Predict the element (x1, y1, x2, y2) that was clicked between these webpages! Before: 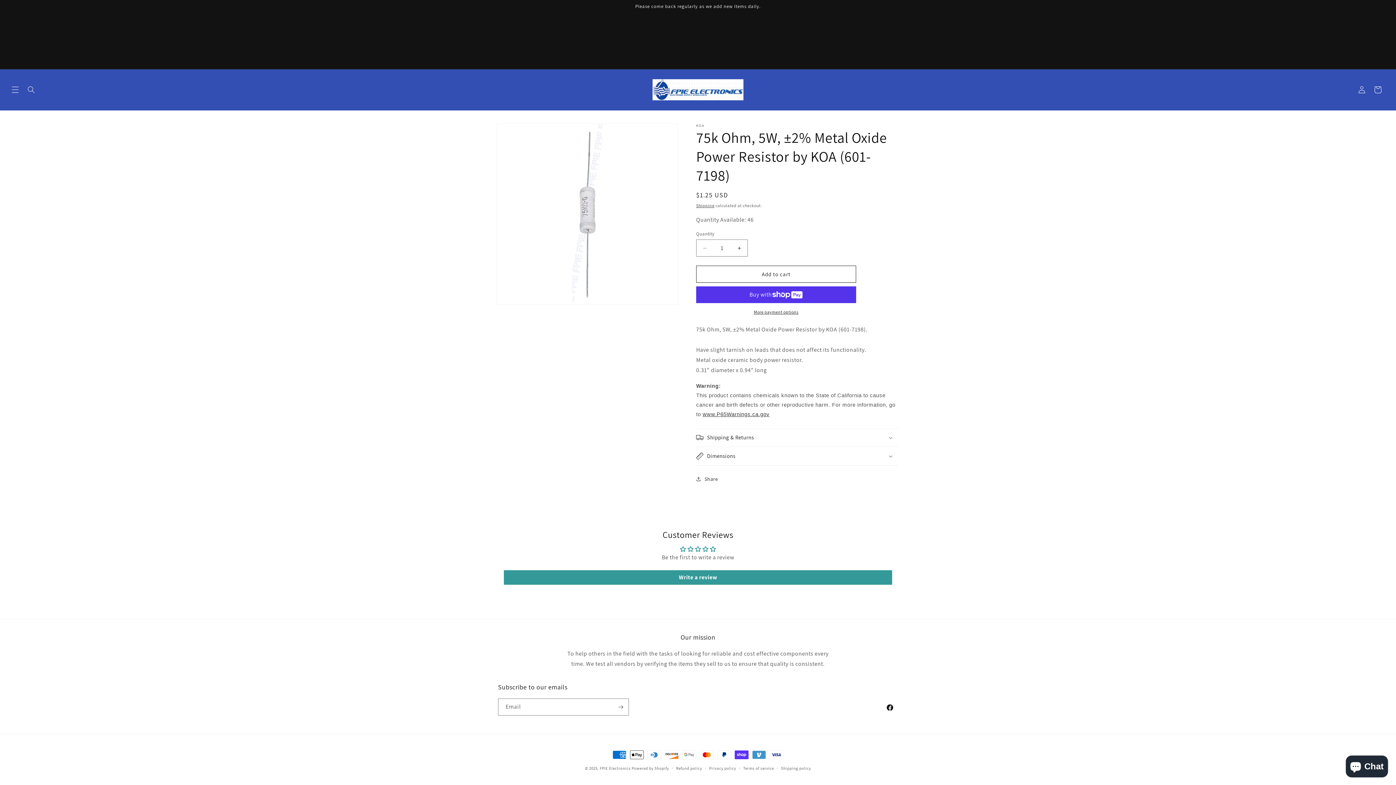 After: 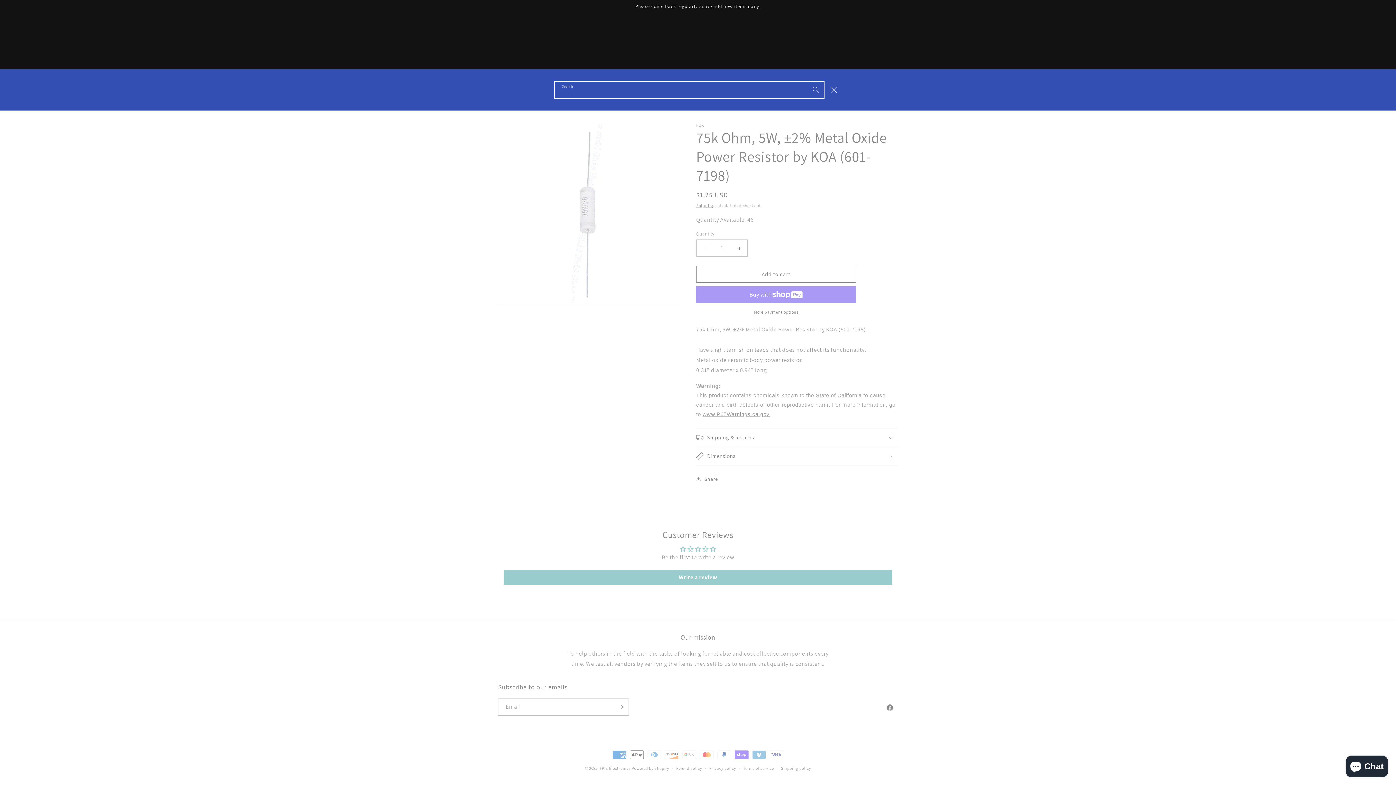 Action: label: Search bbox: (23, 81, 39, 97)